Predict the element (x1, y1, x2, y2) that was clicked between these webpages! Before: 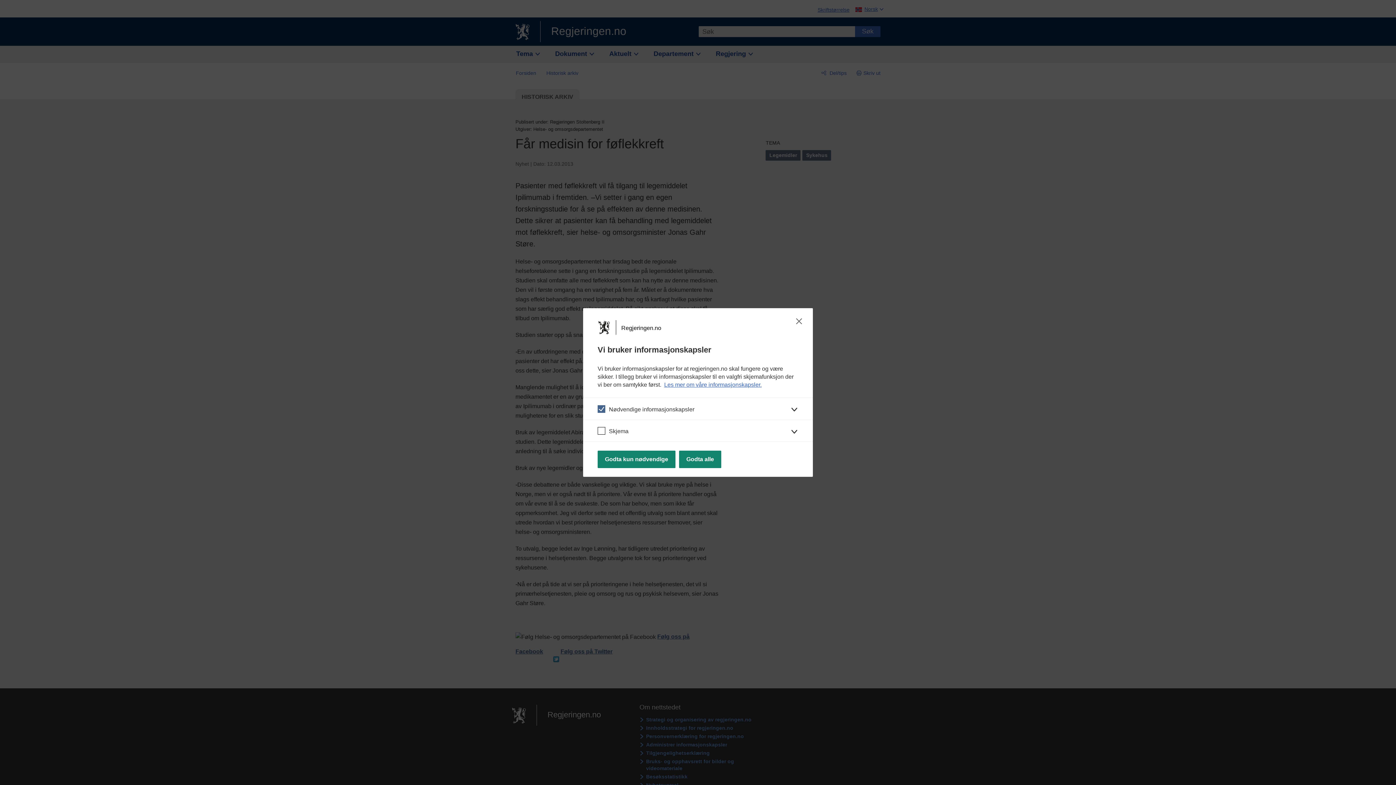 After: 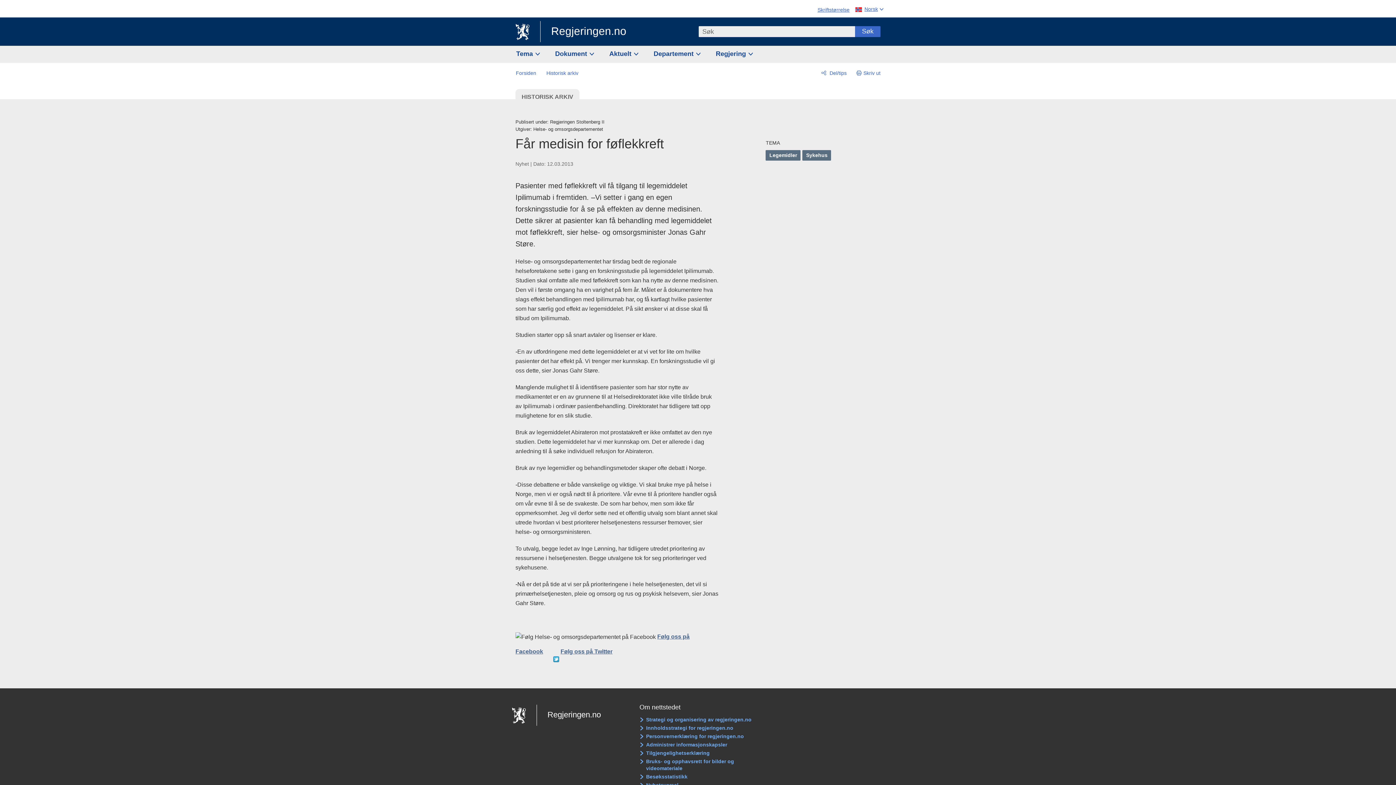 Action: bbox: (794, 317, 804, 325)